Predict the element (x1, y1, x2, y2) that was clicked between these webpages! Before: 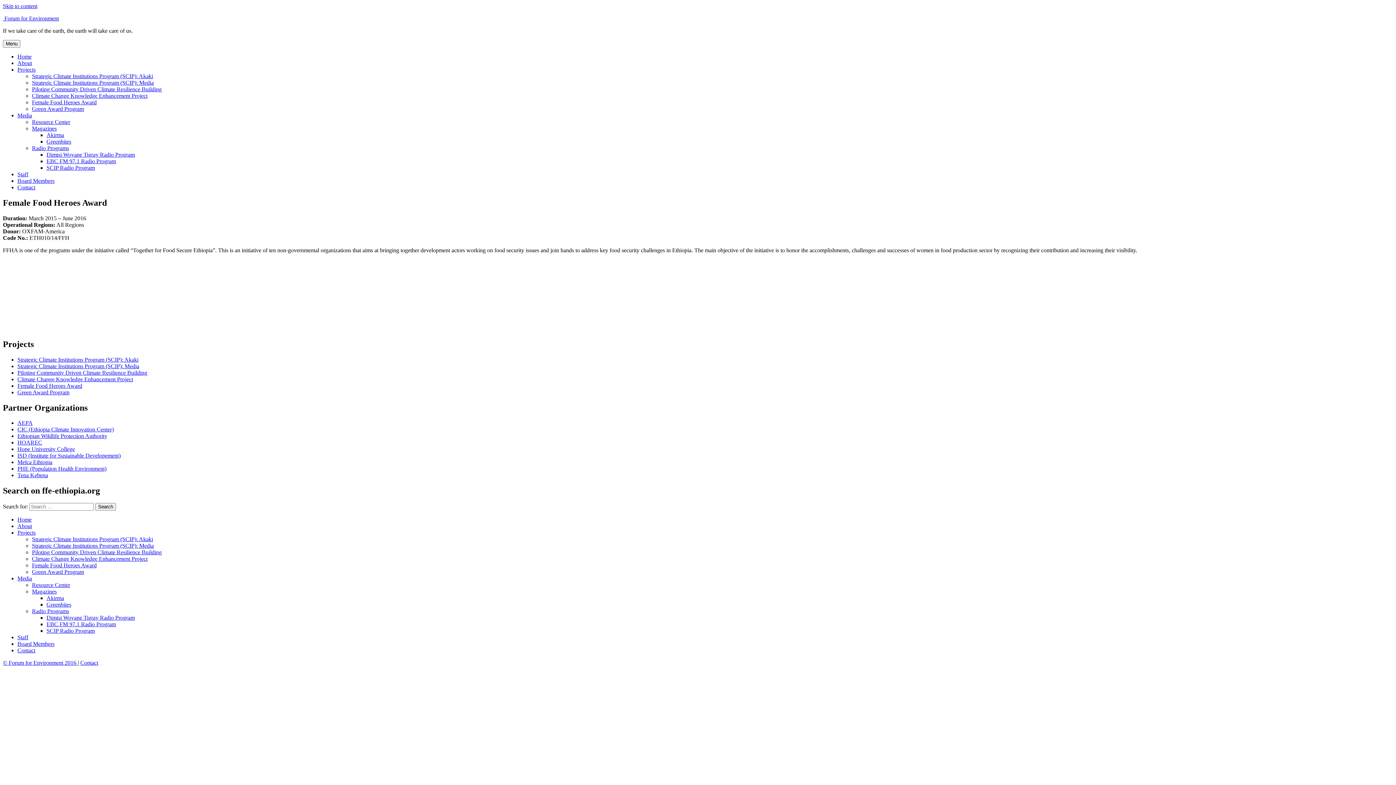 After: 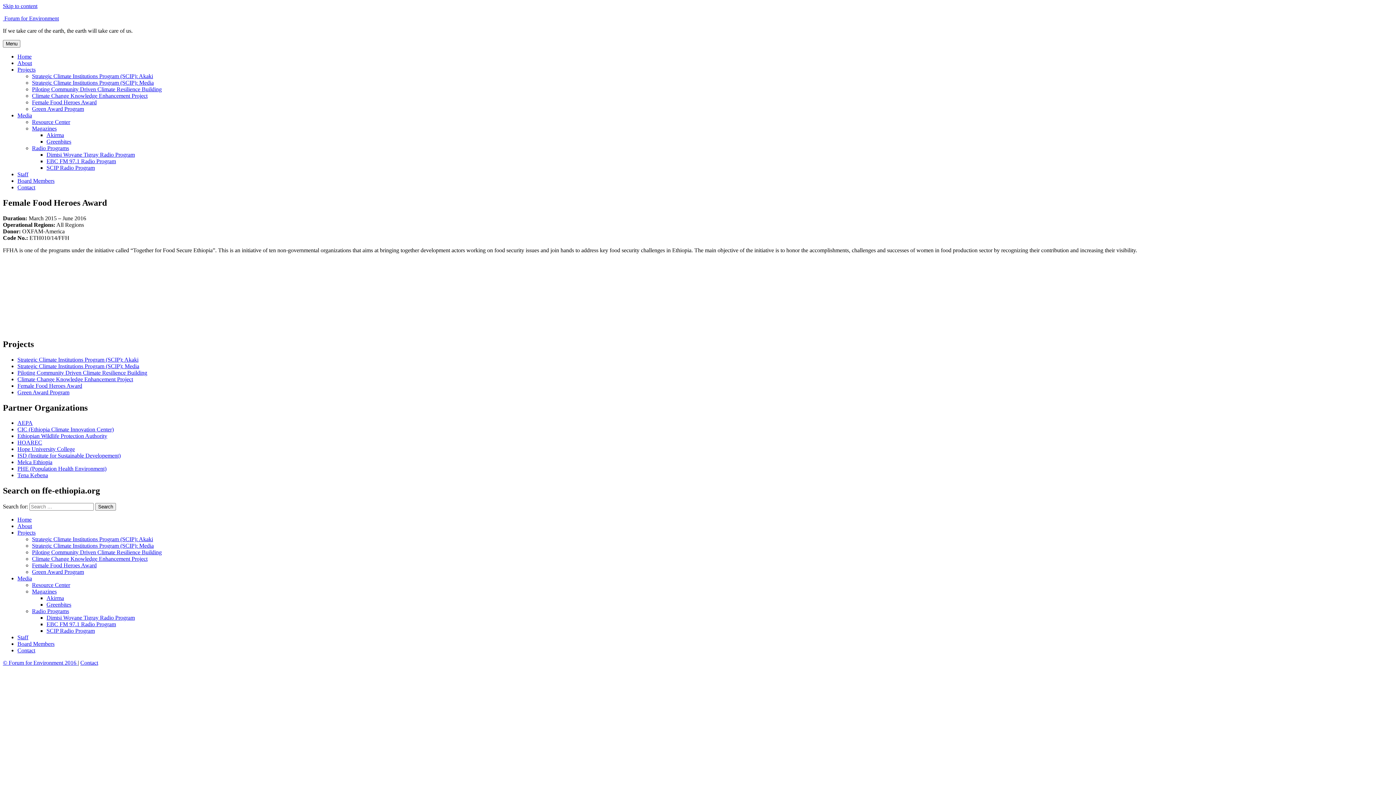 Action: label: Melca Ethiopia bbox: (17, 459, 52, 465)